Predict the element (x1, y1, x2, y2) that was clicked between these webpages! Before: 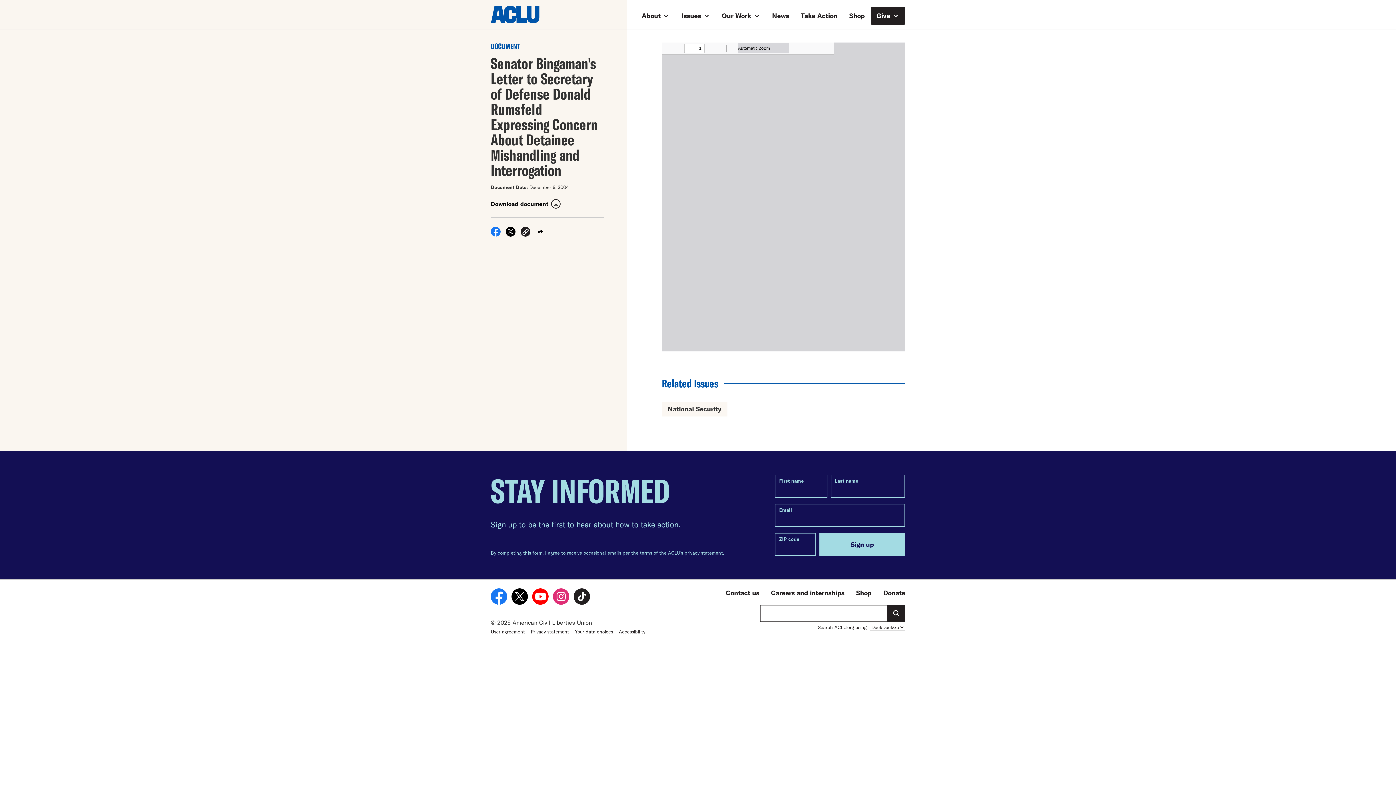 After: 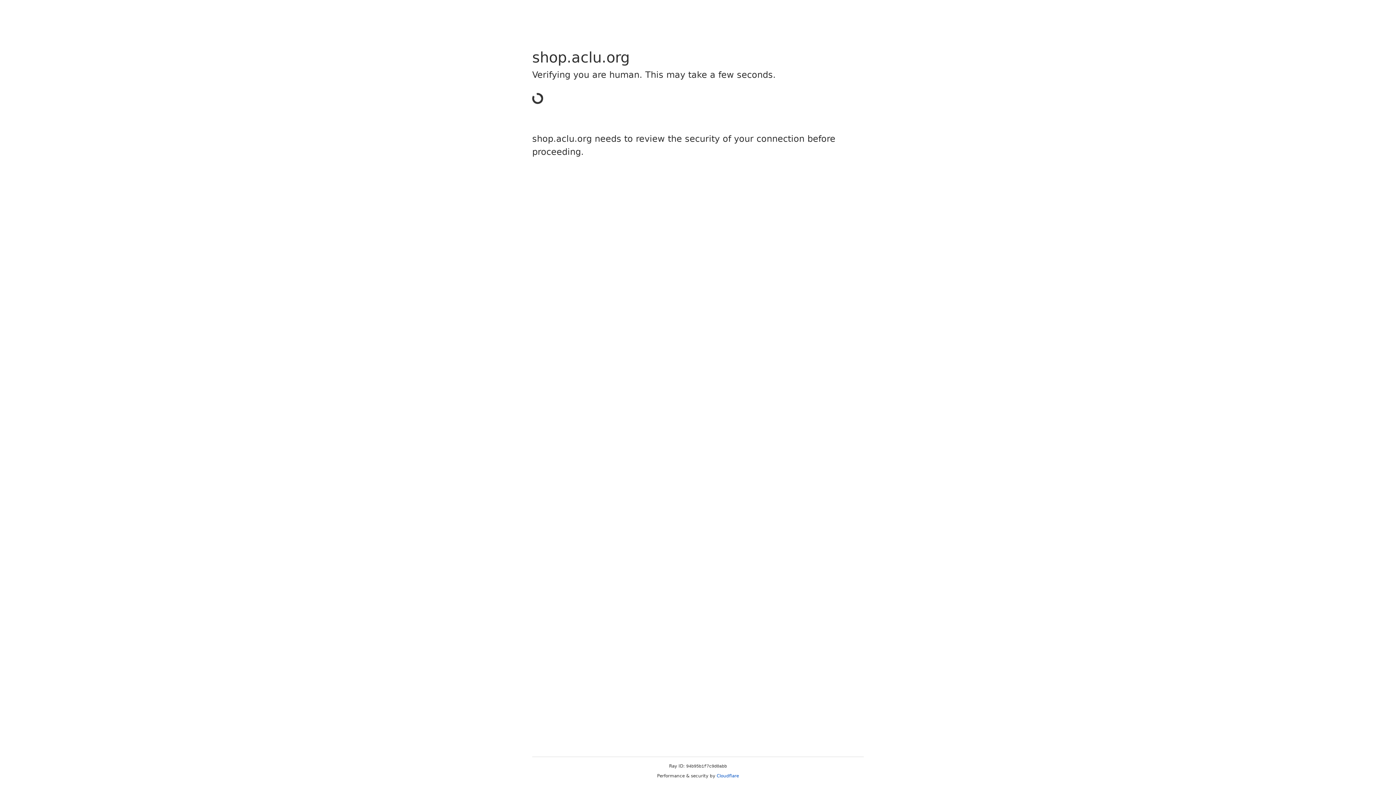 Action: label: Shop bbox: (843, 6, 870, 24)